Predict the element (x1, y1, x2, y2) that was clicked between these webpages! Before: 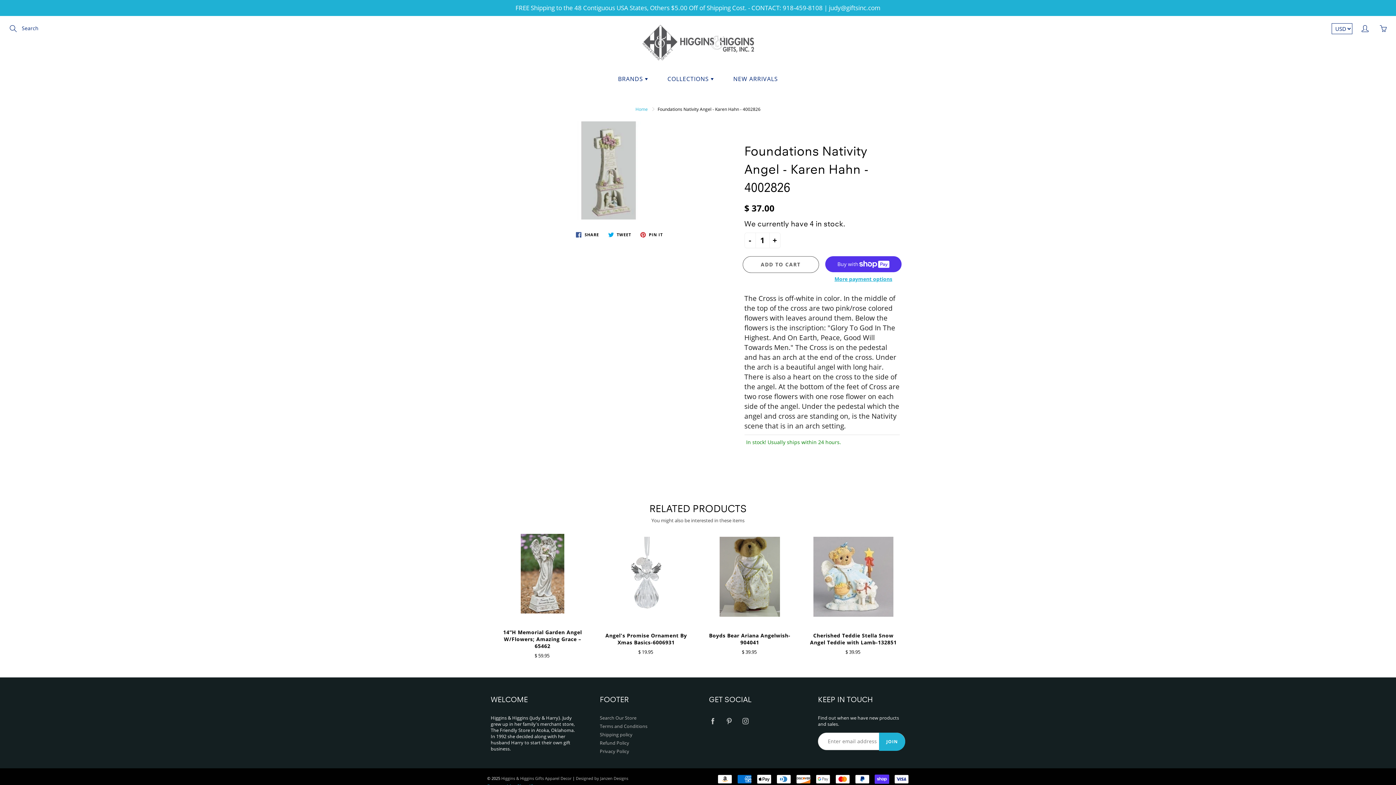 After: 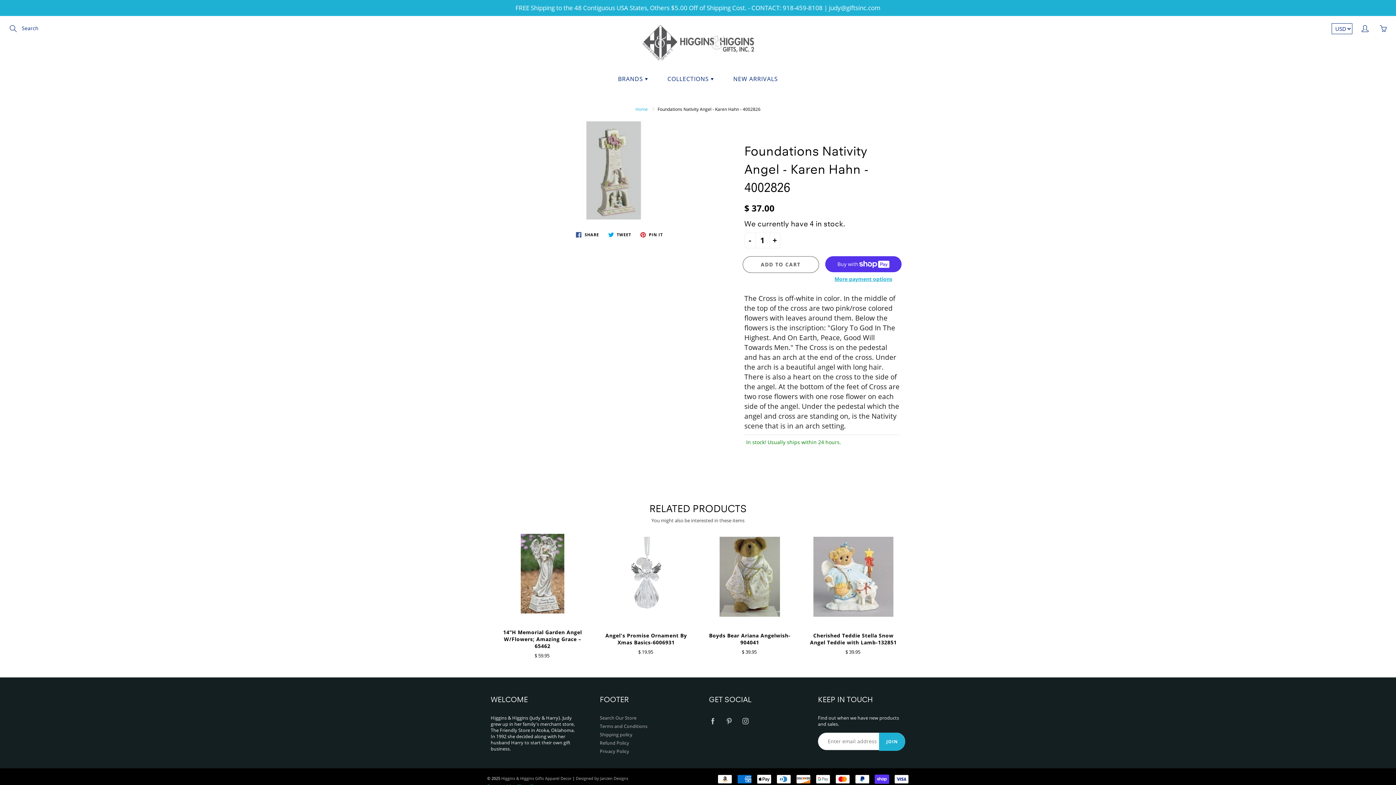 Action: bbox: (500, 121, 728, 219)